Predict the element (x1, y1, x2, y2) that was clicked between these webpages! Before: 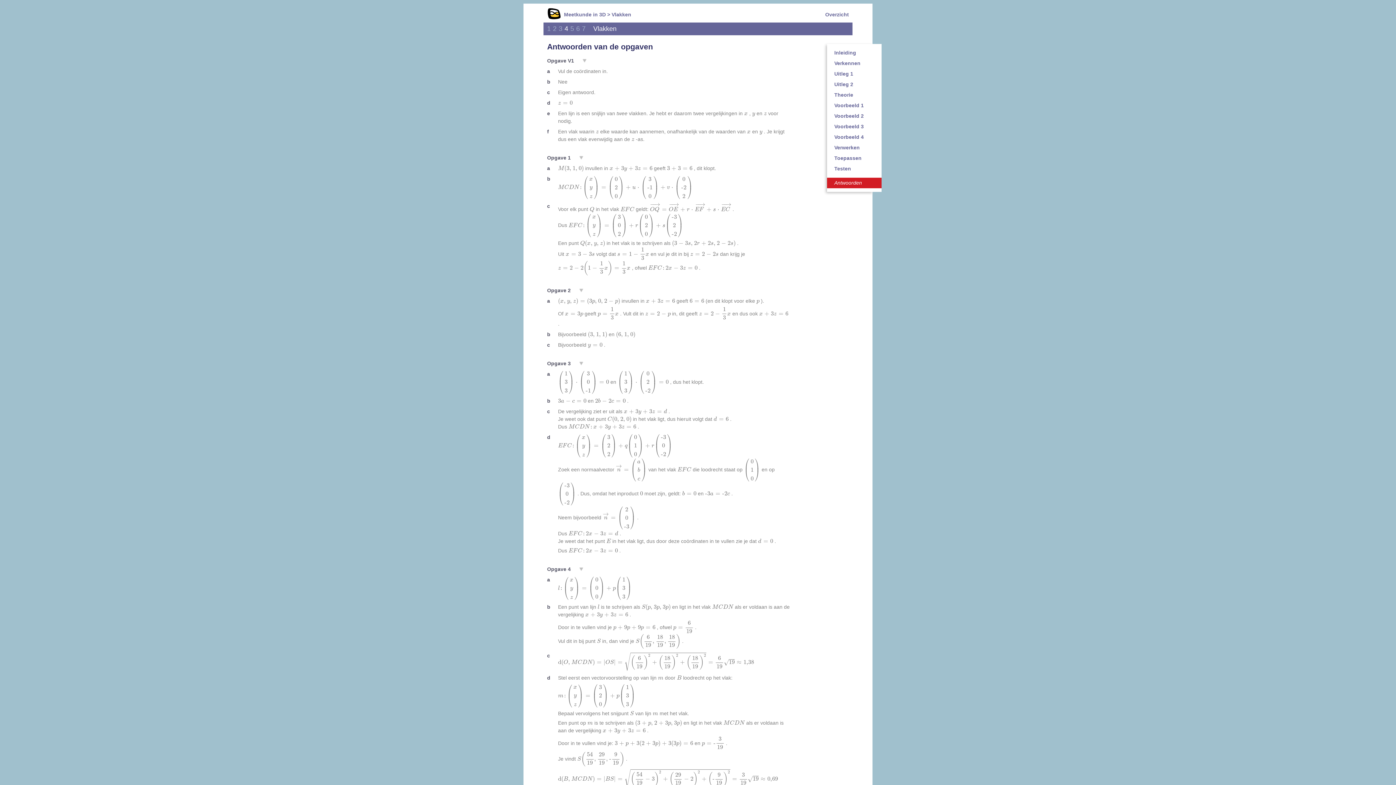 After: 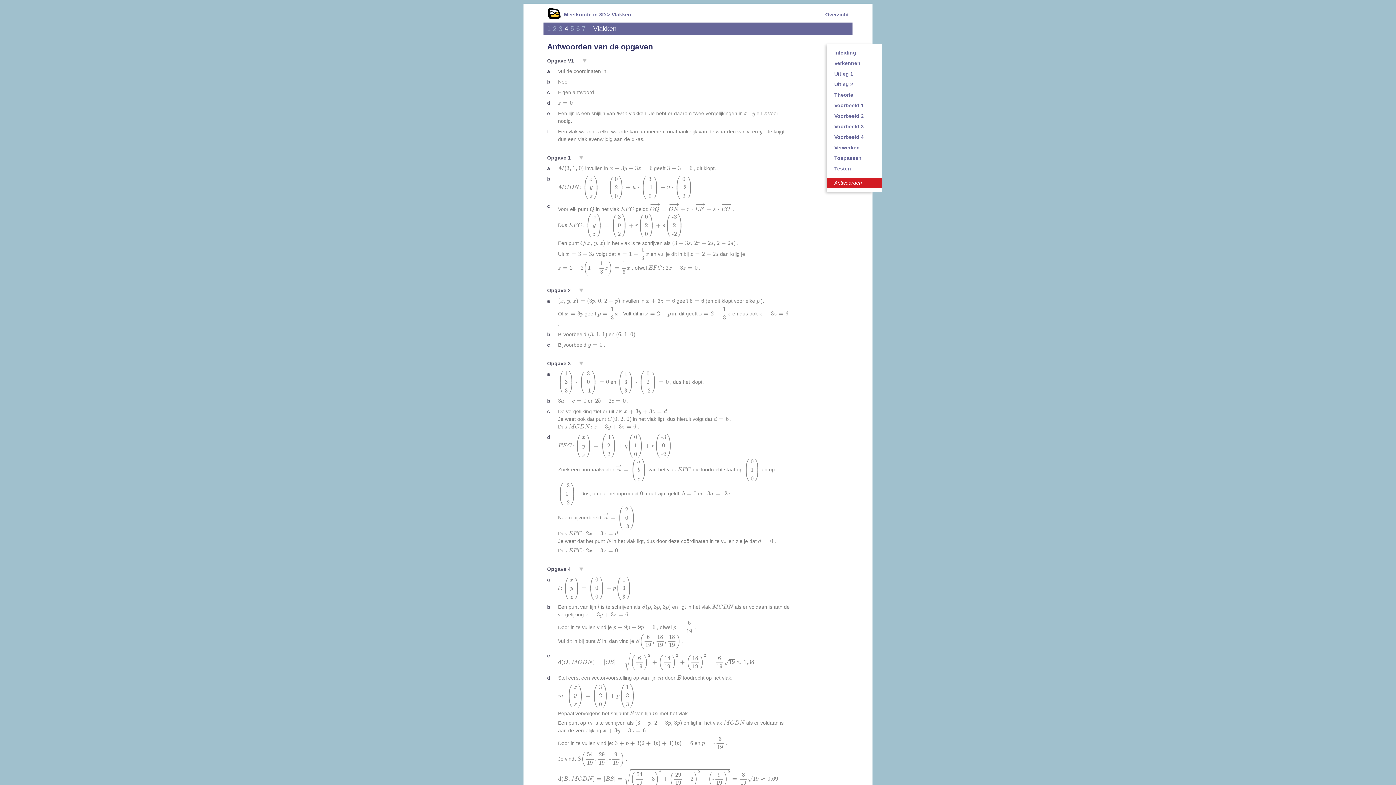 Action: label: Antwoorden bbox: (827, 177, 881, 188)